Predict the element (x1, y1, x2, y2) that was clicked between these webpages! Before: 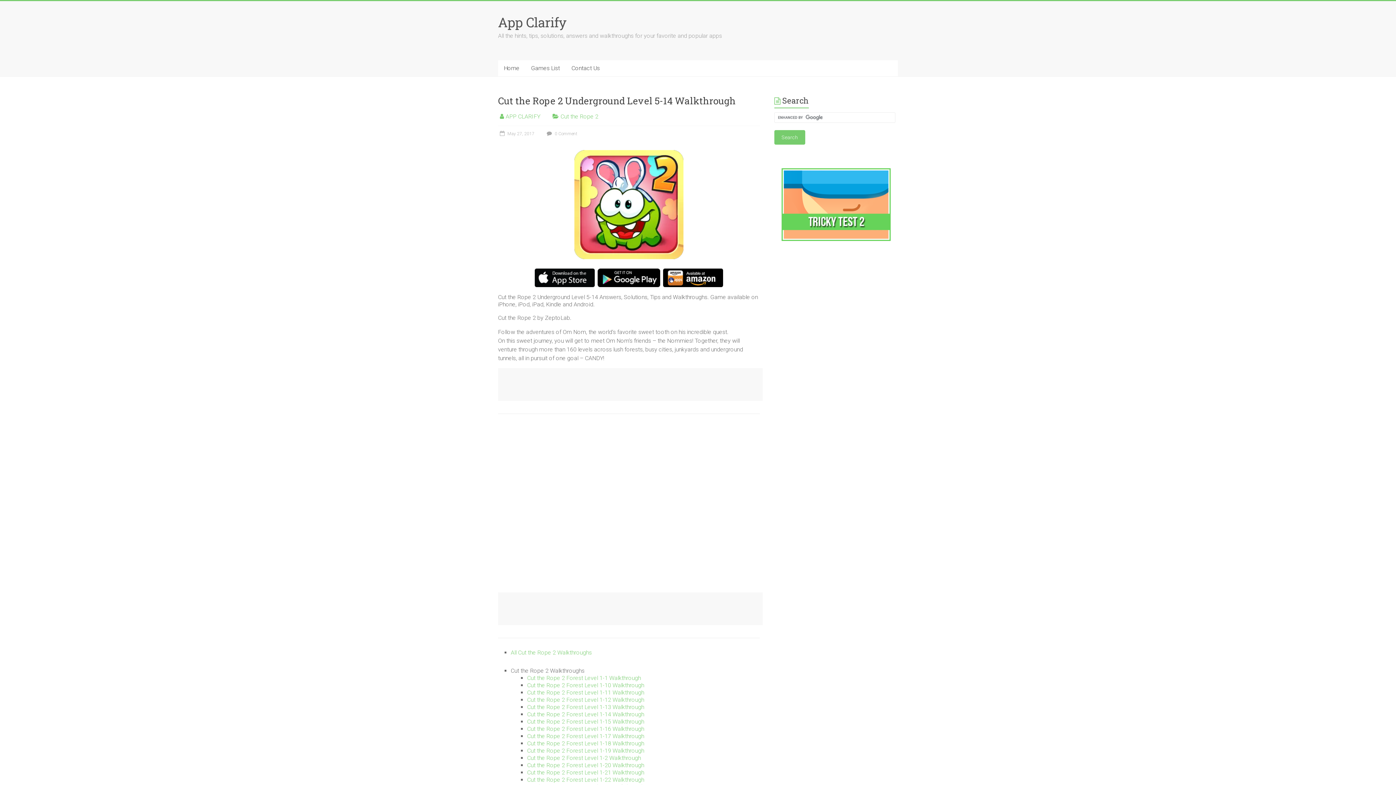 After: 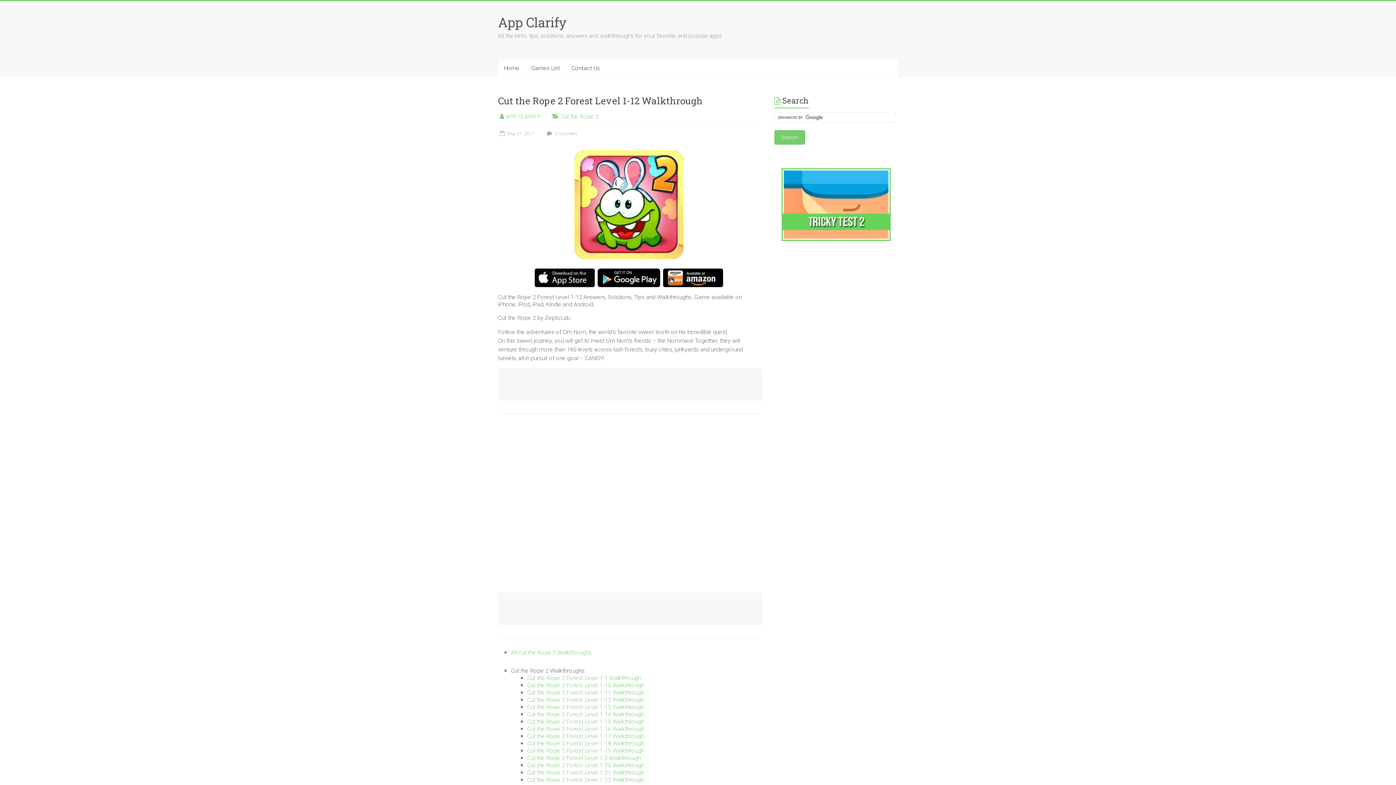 Action: label: Cut the Rope 2 Forest Level 1-12 Walkthrough bbox: (527, 696, 644, 703)